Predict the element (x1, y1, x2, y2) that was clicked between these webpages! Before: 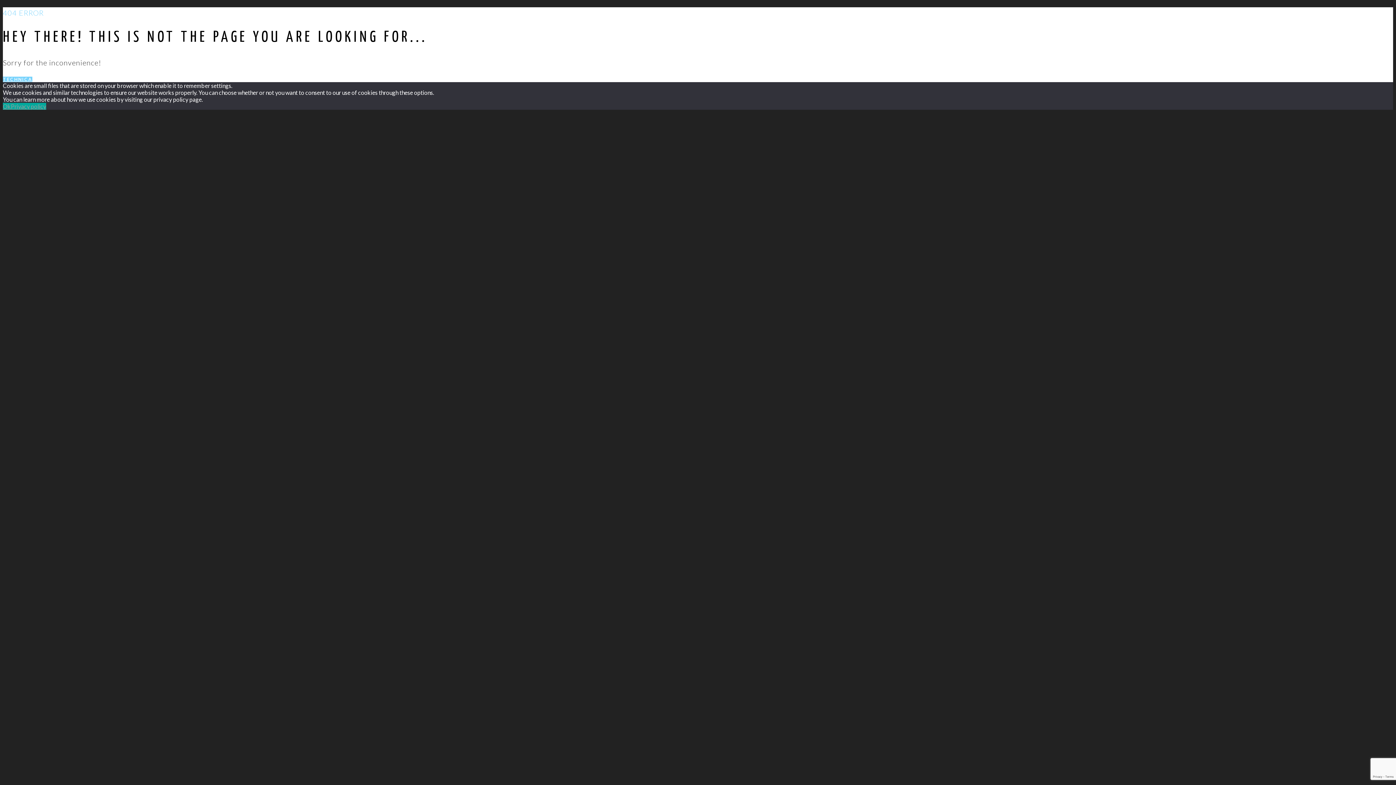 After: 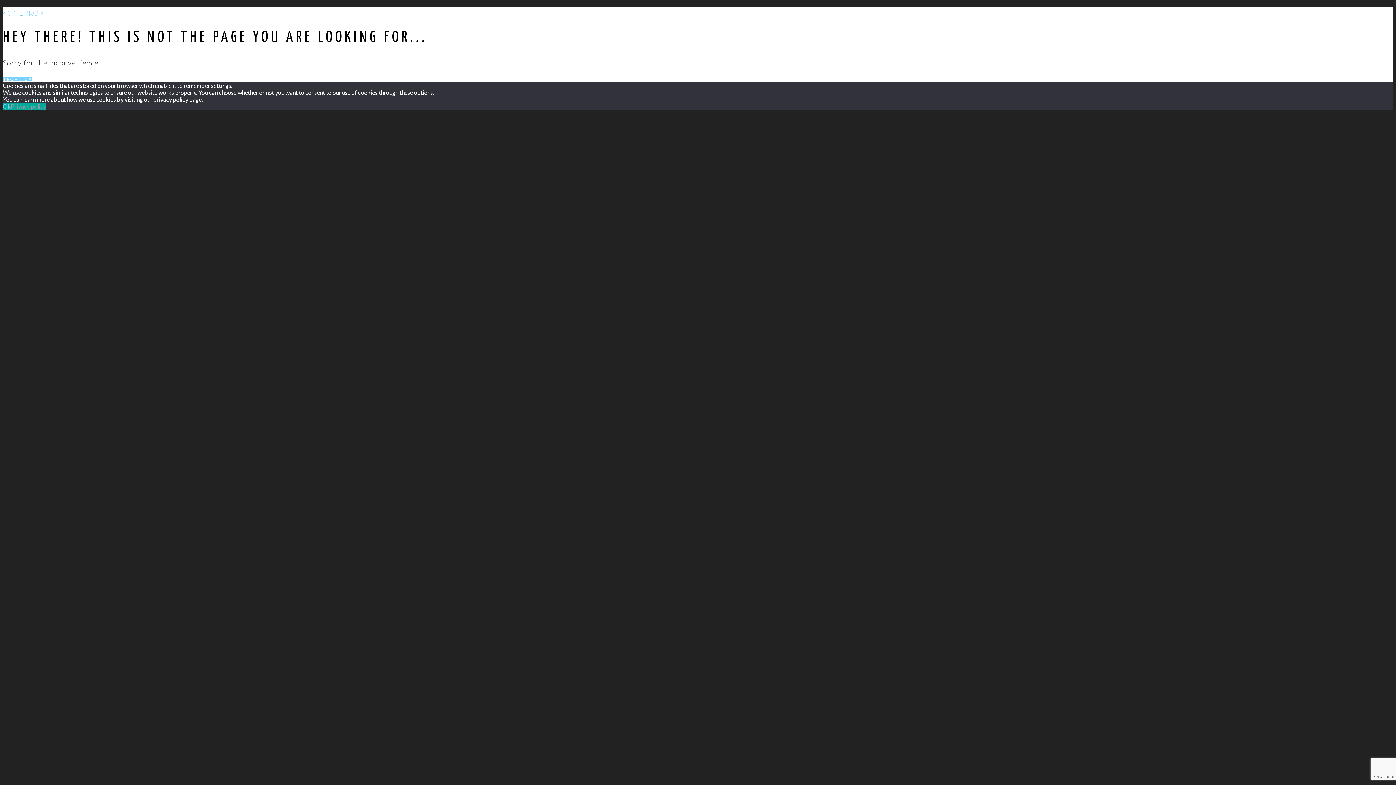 Action: label: Ok bbox: (2, 102, 10, 109)